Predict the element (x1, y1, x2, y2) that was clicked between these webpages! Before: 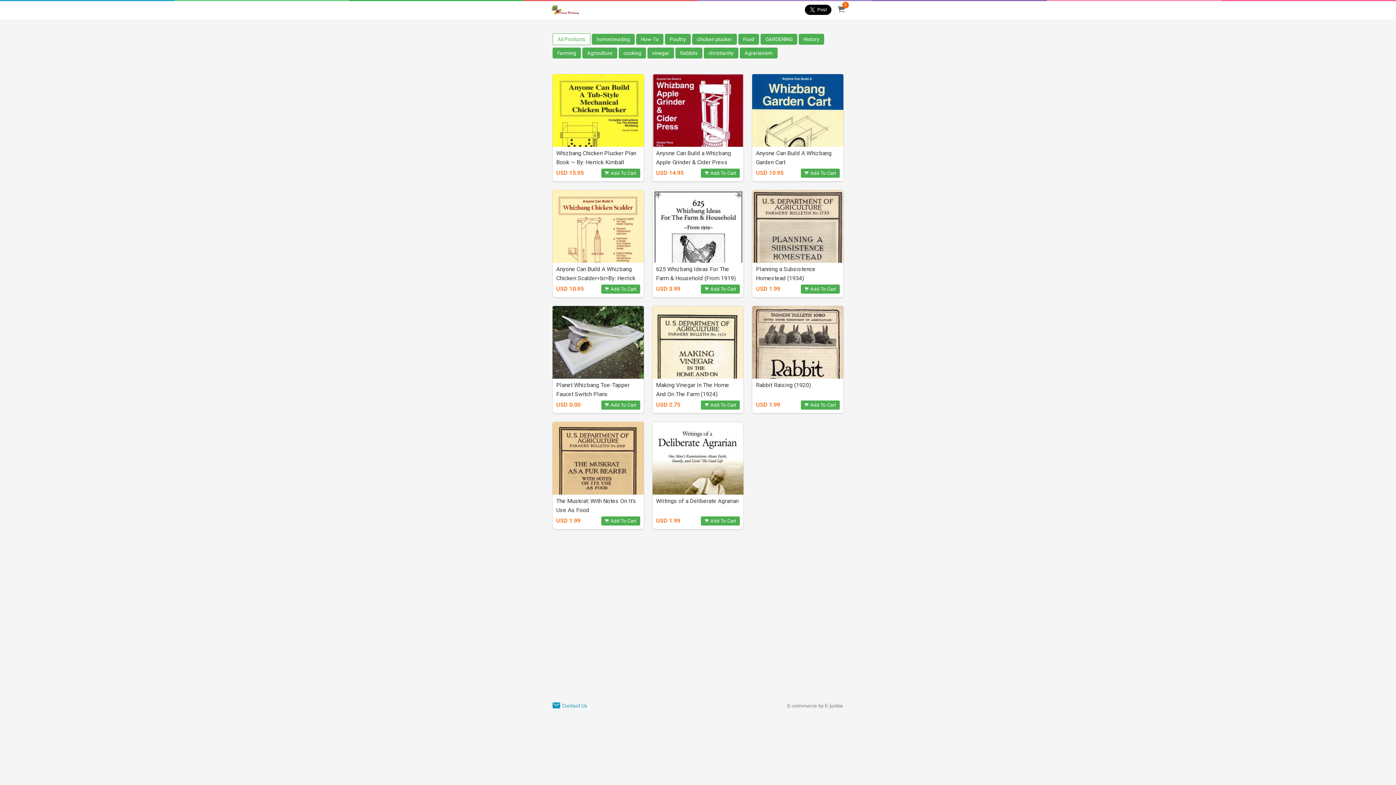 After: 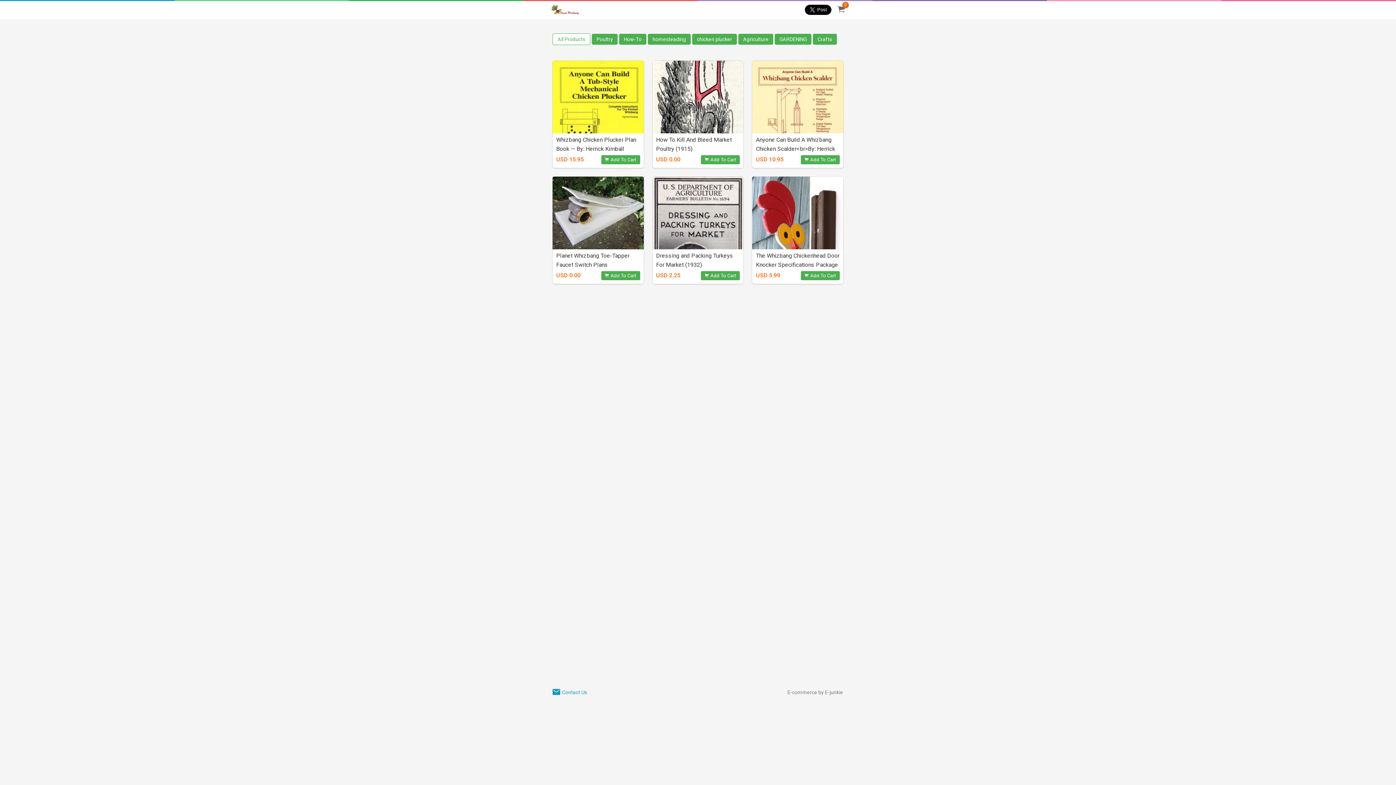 Action: label: Poultry bbox: (665, 33, 690, 44)